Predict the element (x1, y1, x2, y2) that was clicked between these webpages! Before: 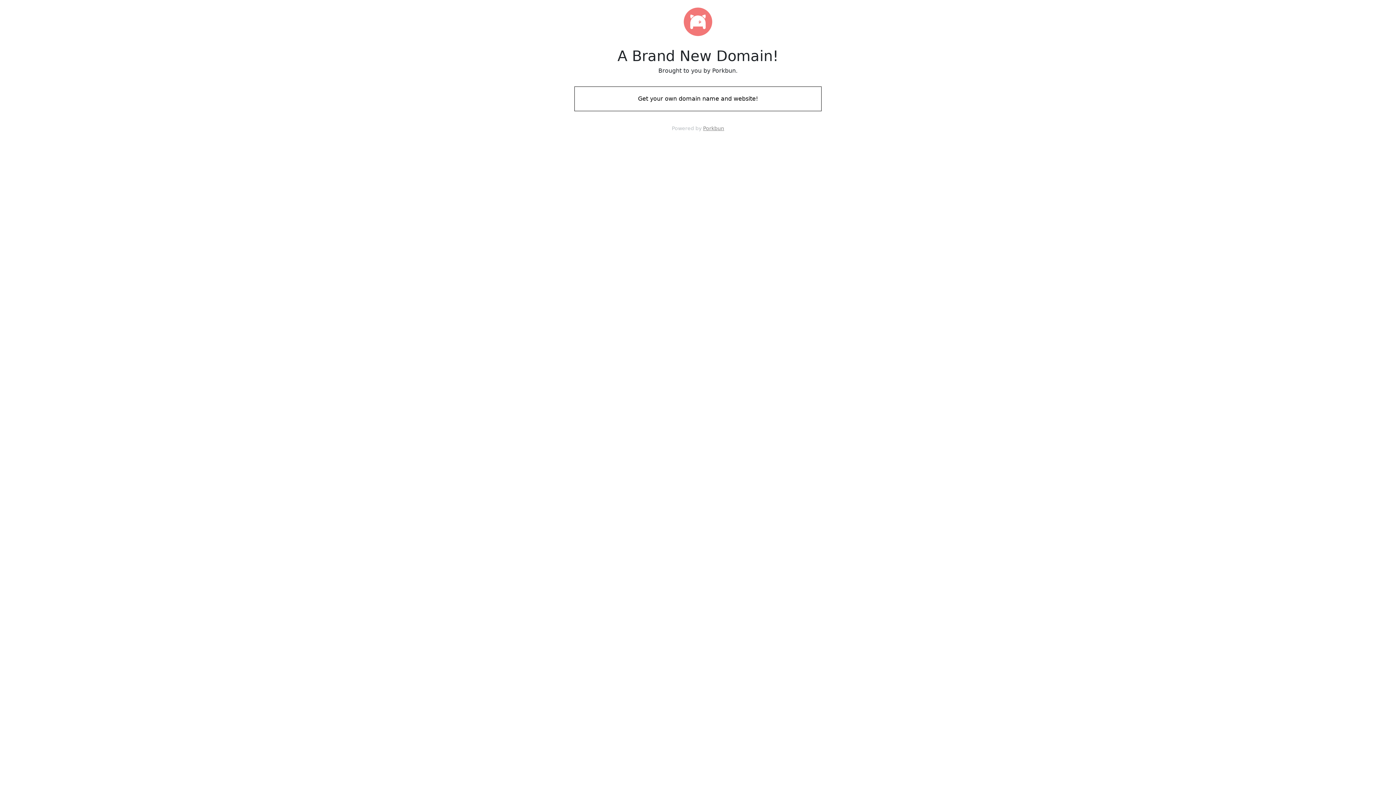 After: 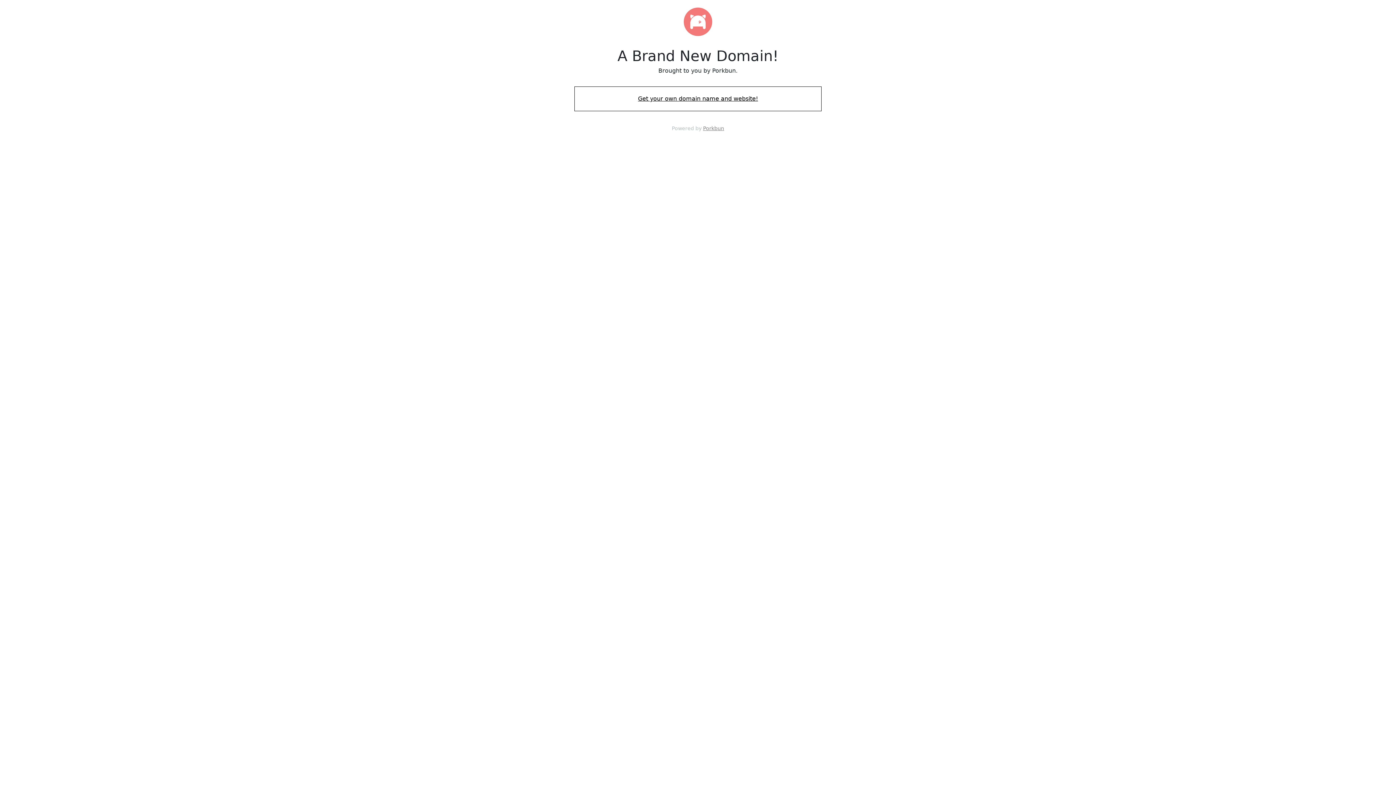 Action: bbox: (574, 88, 821, 109) label: Get your own domain name and website!